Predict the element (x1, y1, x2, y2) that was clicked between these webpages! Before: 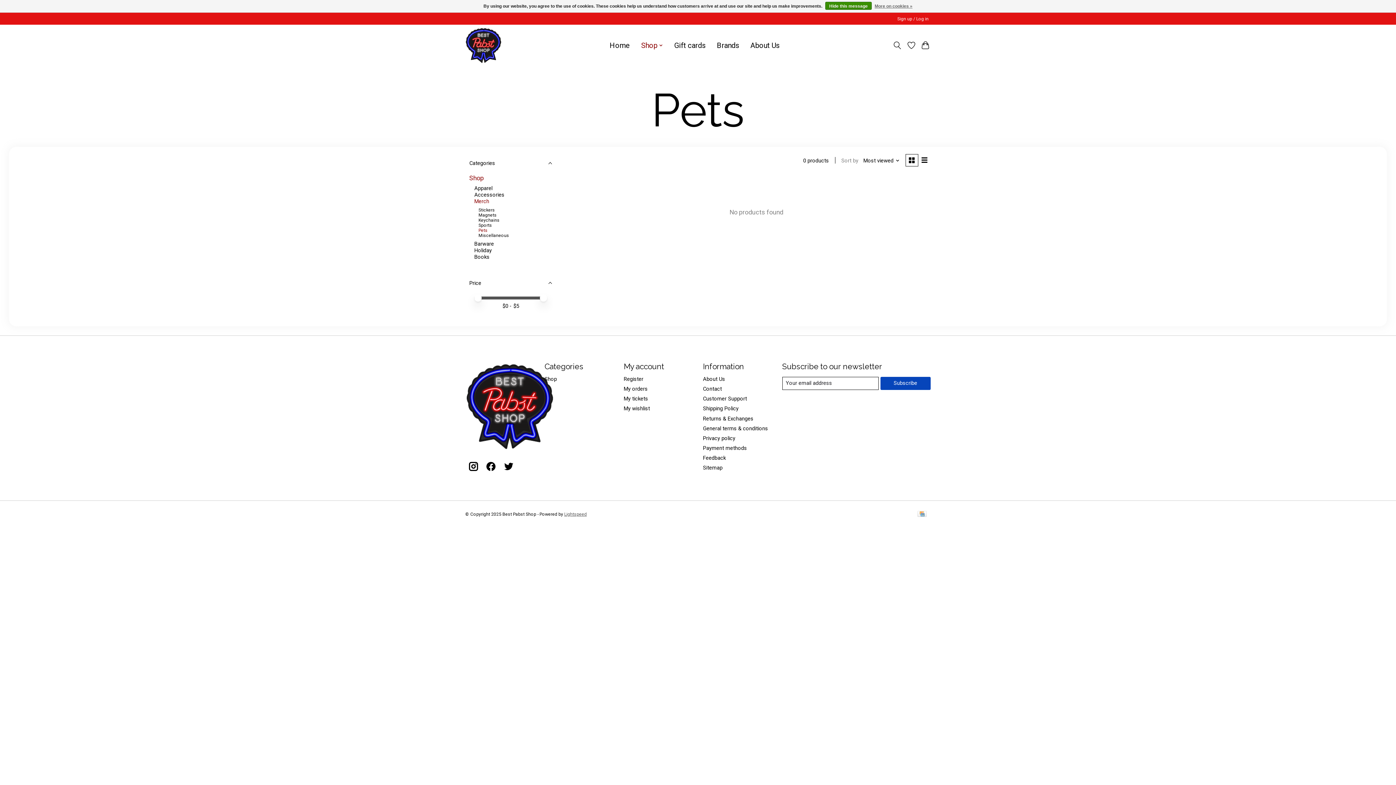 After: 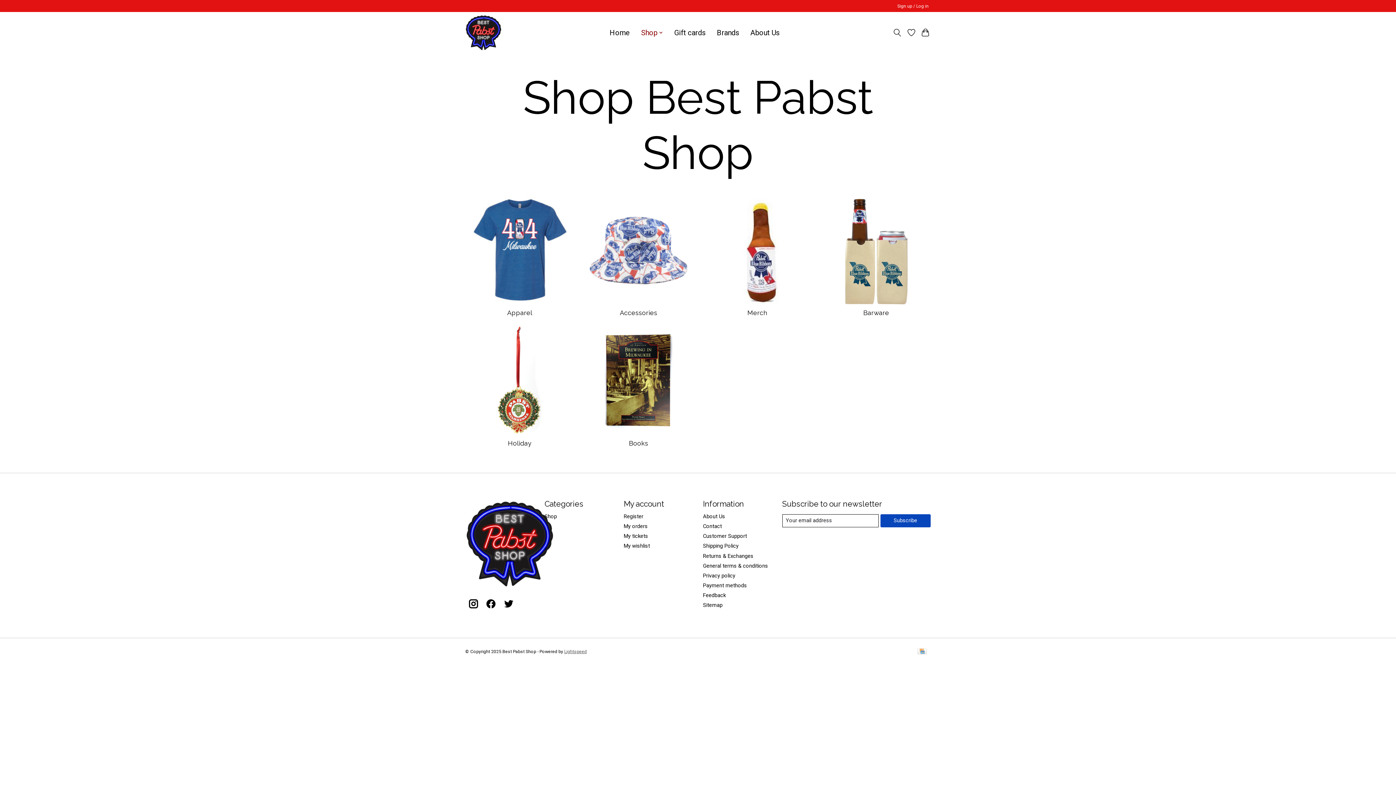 Action: bbox: (637, 38, 666, 52) label: Shop